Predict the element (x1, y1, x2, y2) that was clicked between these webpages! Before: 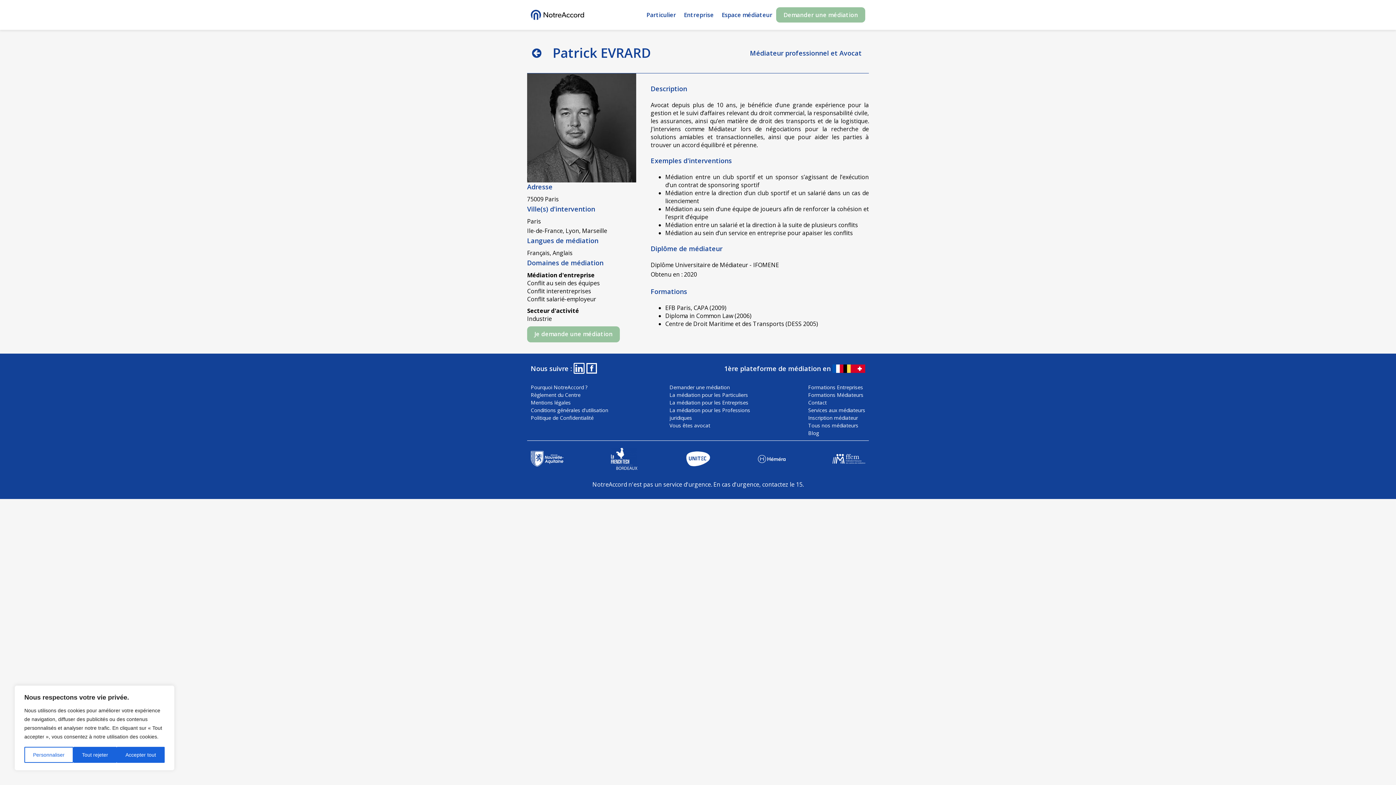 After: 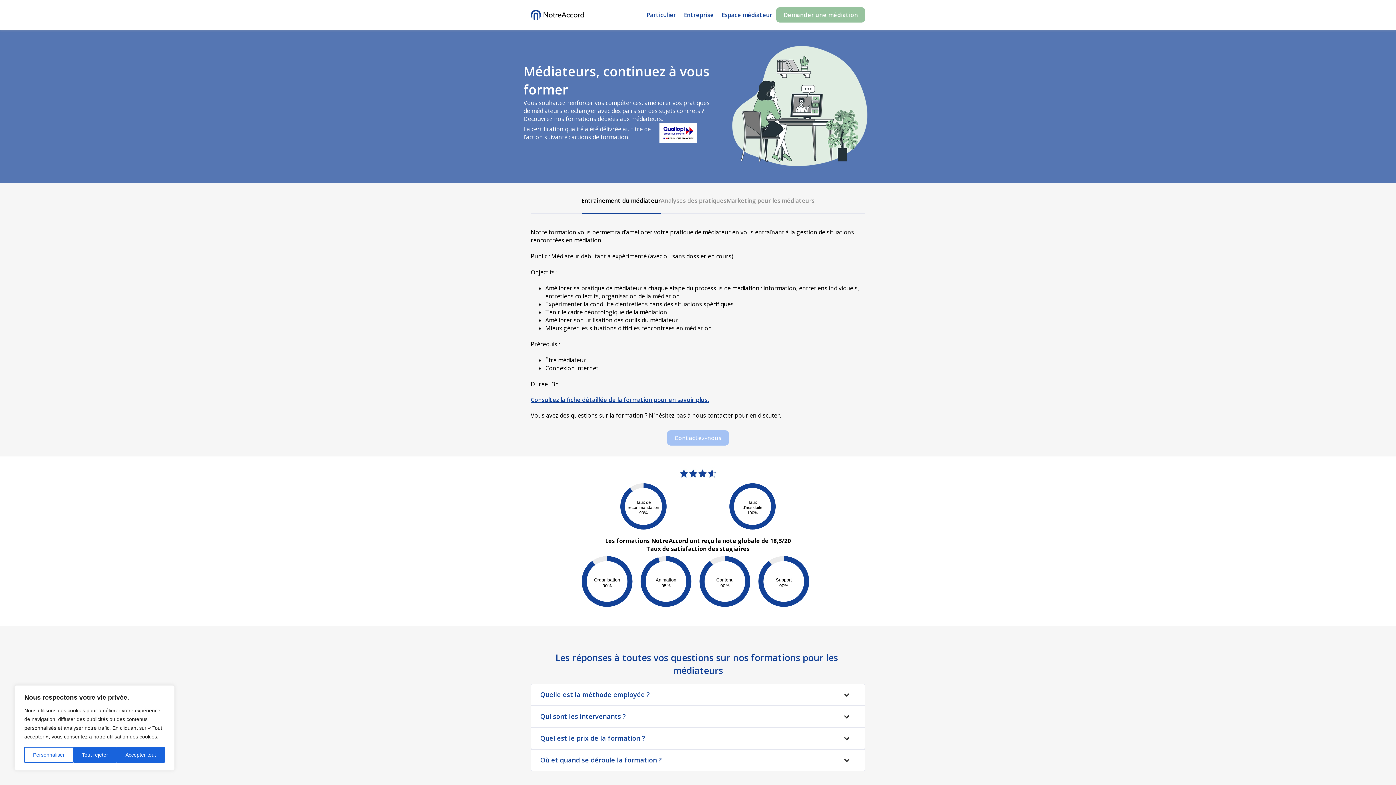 Action: label: Formations Médiateurs bbox: (808, 391, 863, 398)